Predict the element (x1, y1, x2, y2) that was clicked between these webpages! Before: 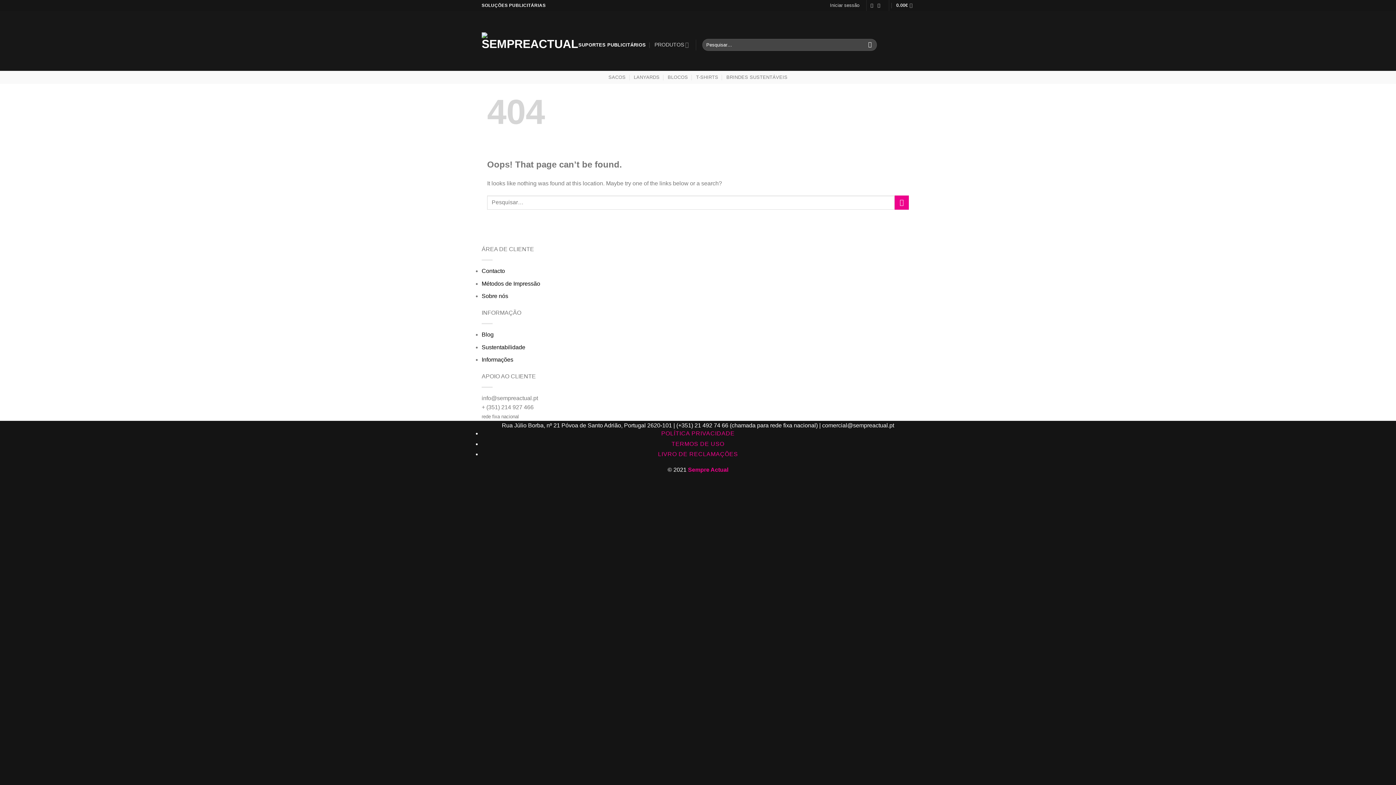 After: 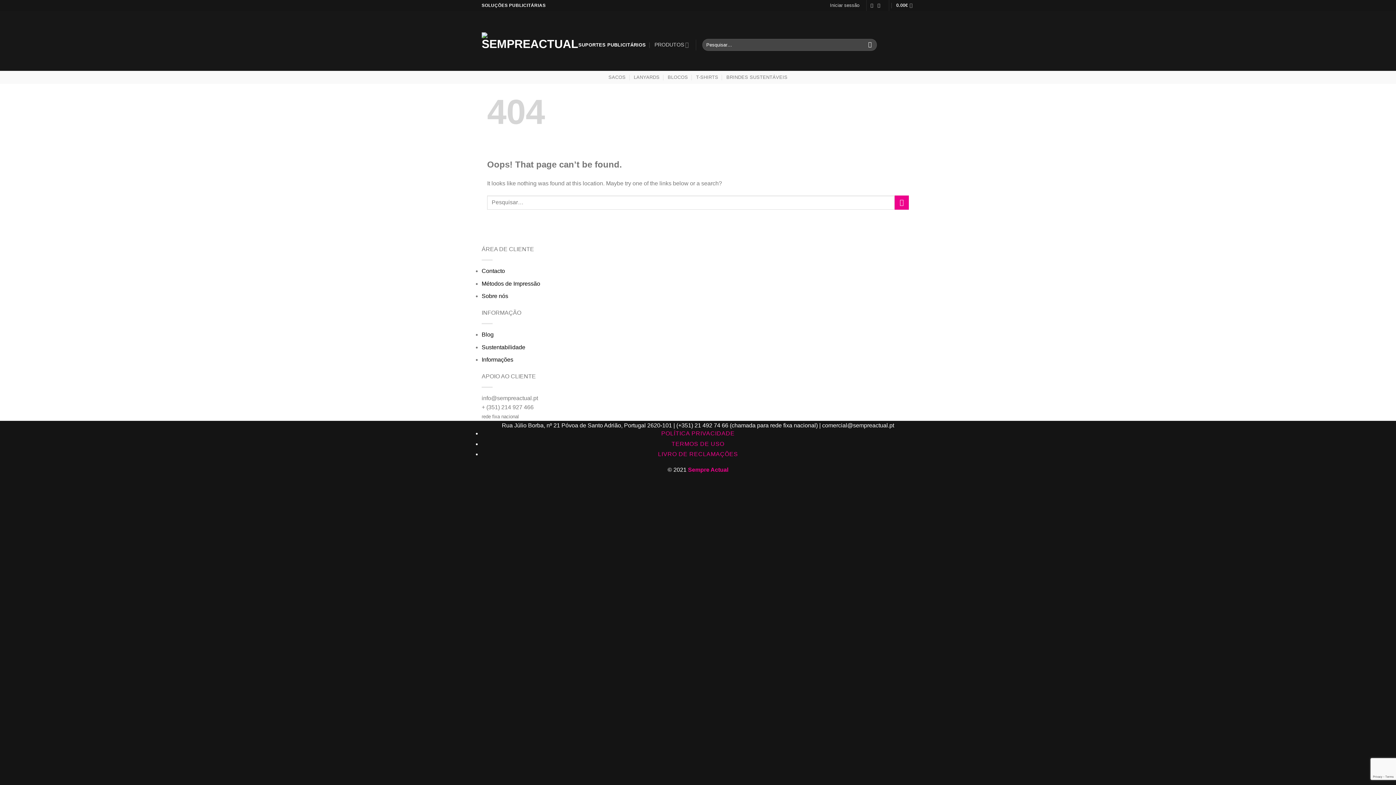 Action: bbox: (877, 2, 882, 7)